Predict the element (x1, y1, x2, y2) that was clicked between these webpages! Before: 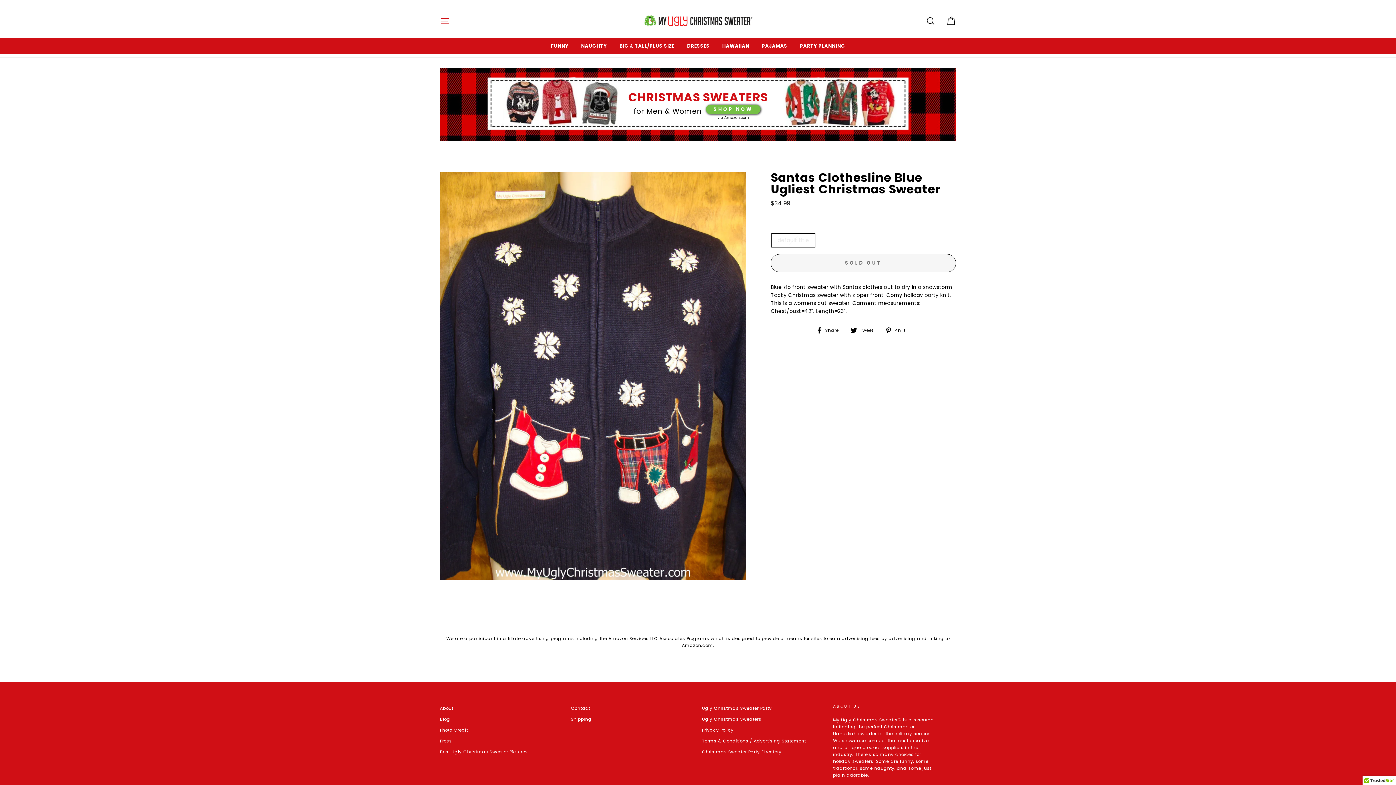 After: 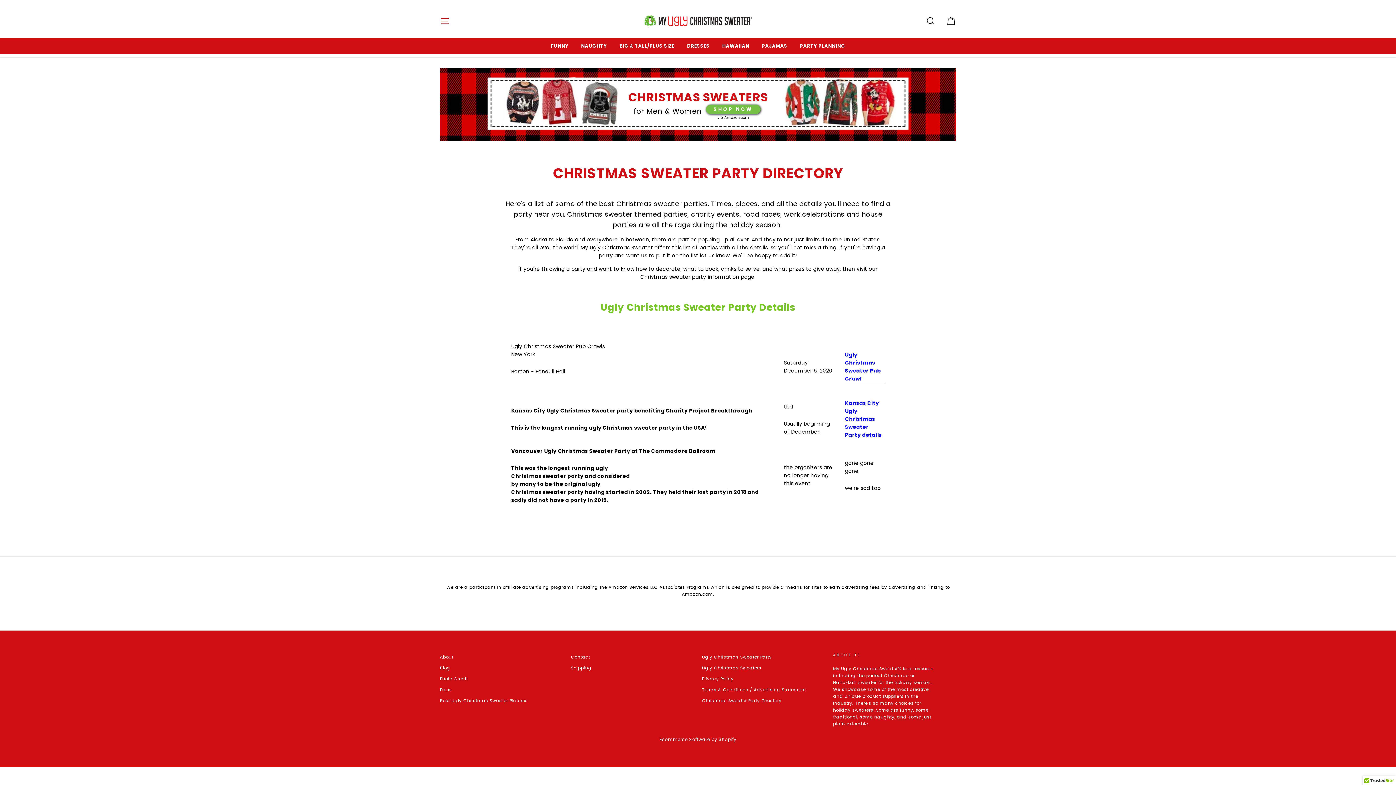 Action: label: Christmas Sweater Party Directory bbox: (702, 747, 781, 757)